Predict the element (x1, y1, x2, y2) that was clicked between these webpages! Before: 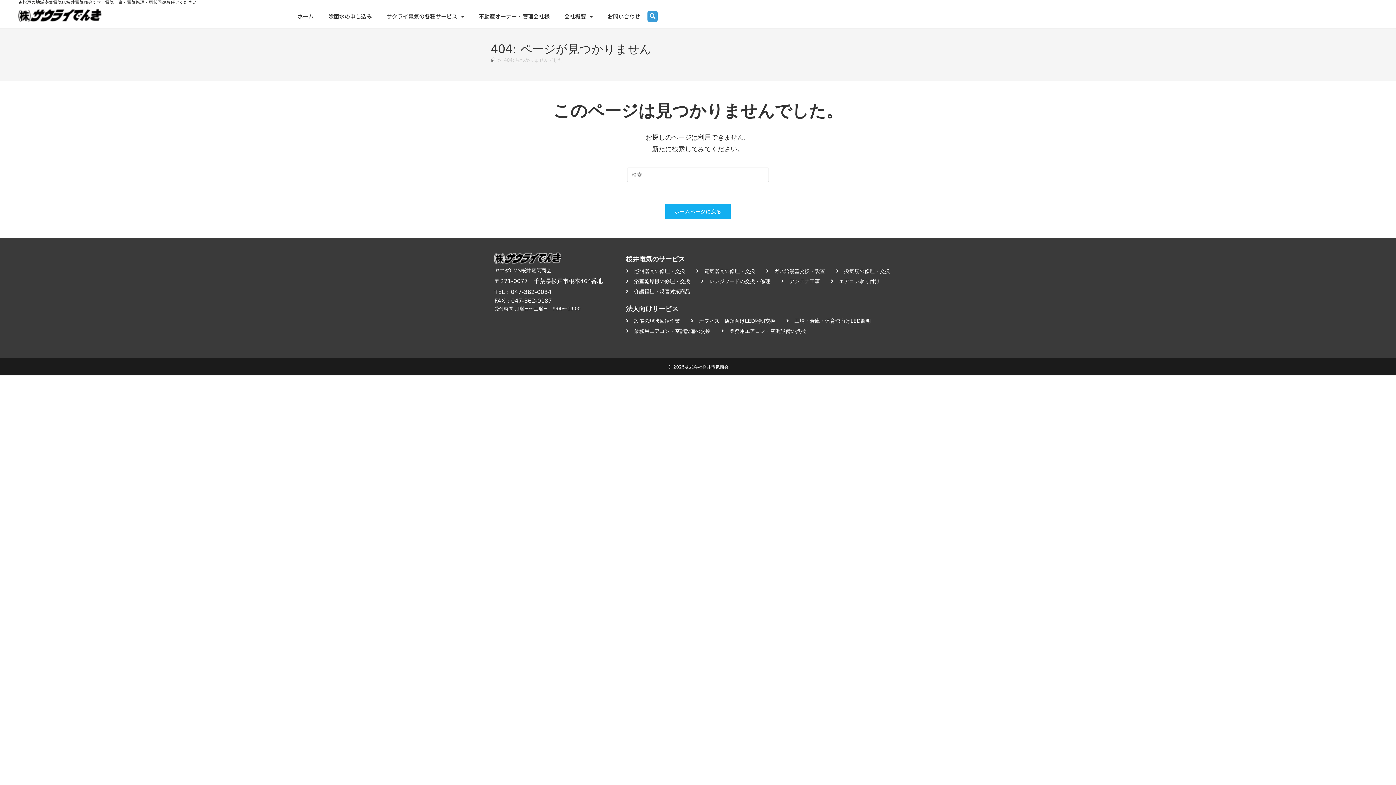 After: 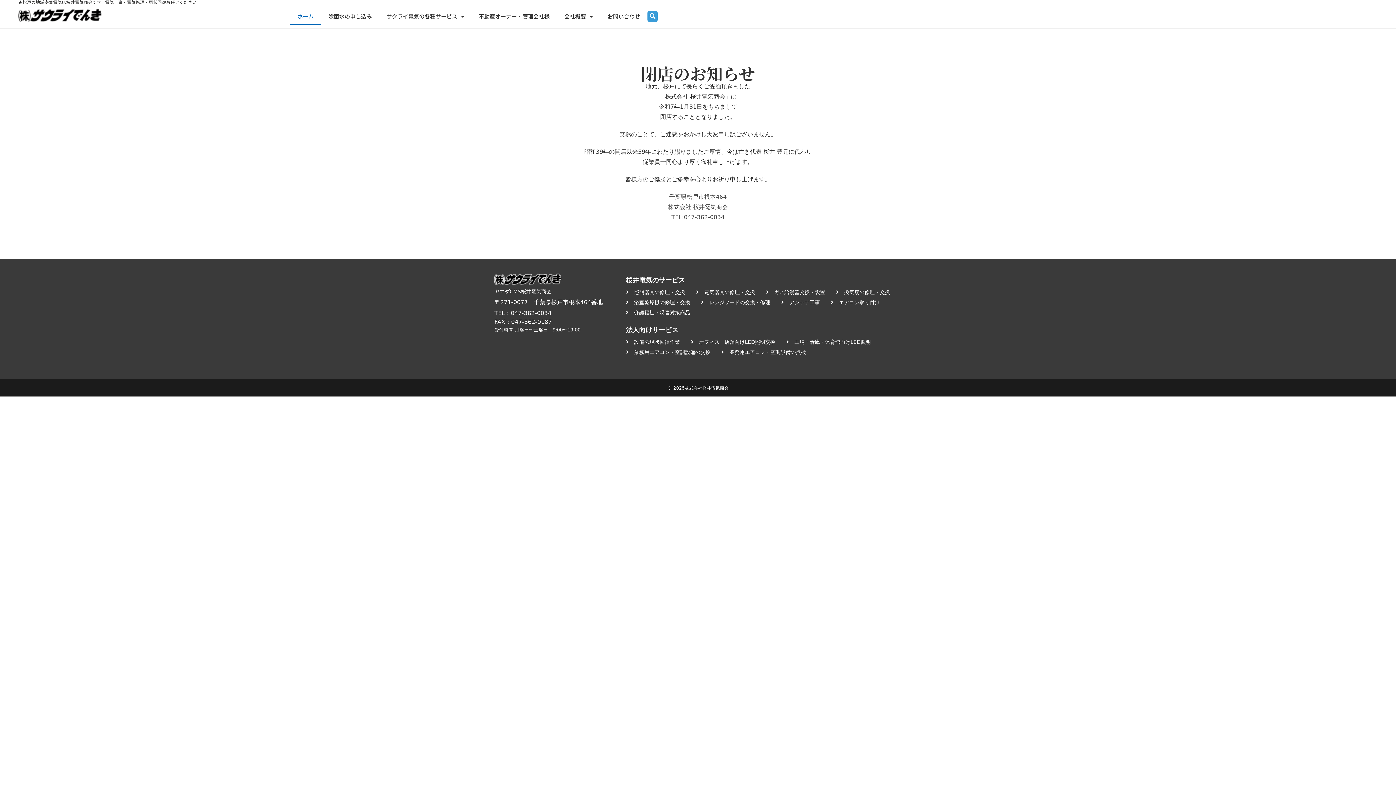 Action: bbox: (18, 8, 101, 22)